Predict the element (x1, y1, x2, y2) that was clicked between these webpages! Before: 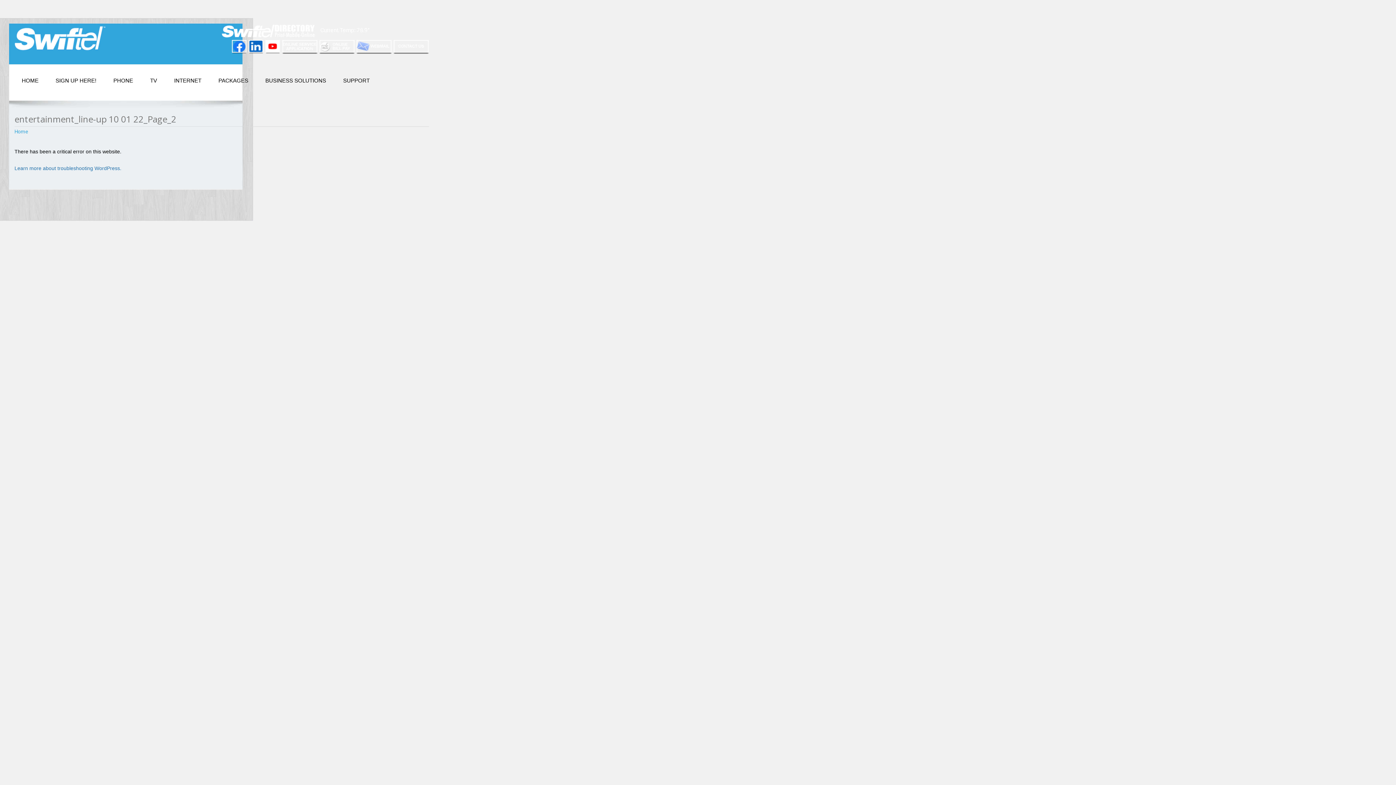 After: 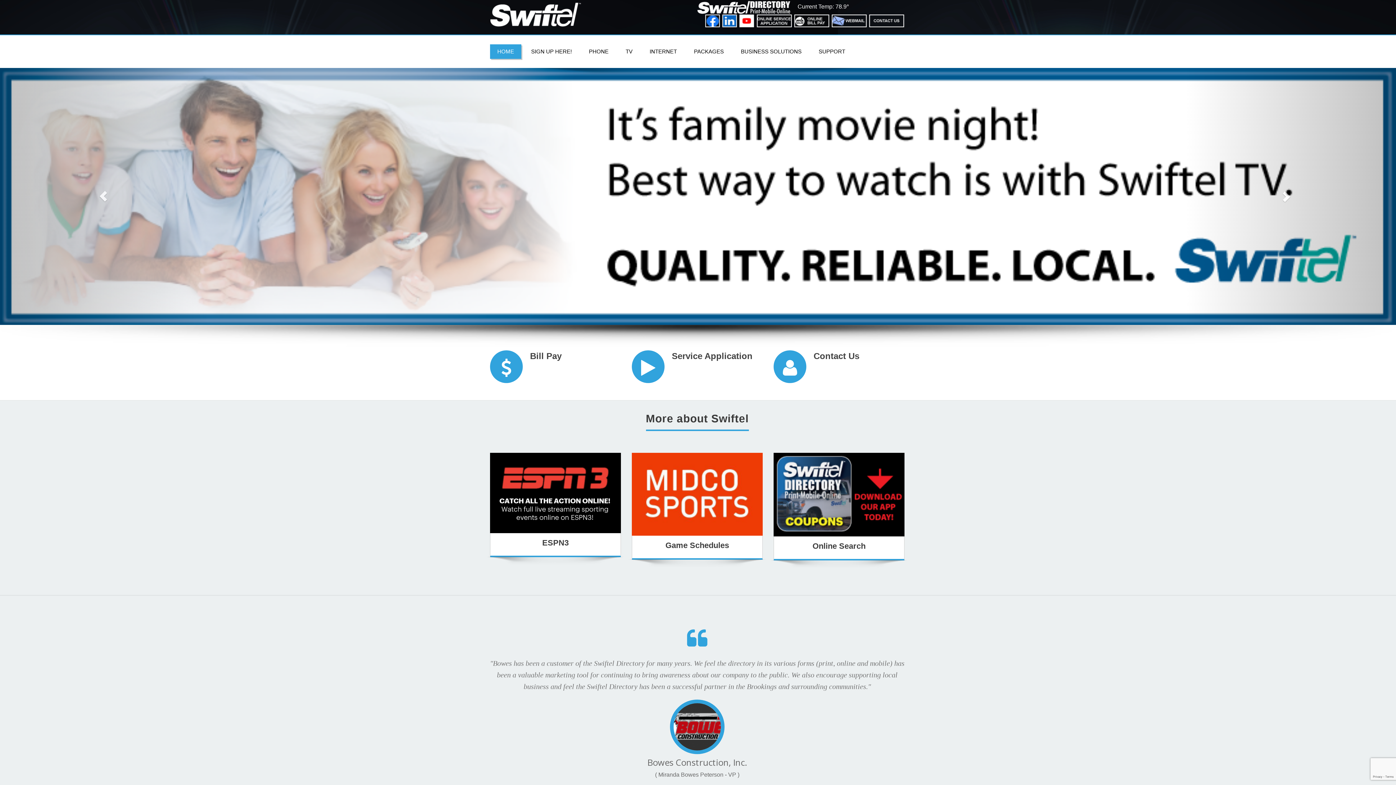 Action: bbox: (221, 27, 314, 33)